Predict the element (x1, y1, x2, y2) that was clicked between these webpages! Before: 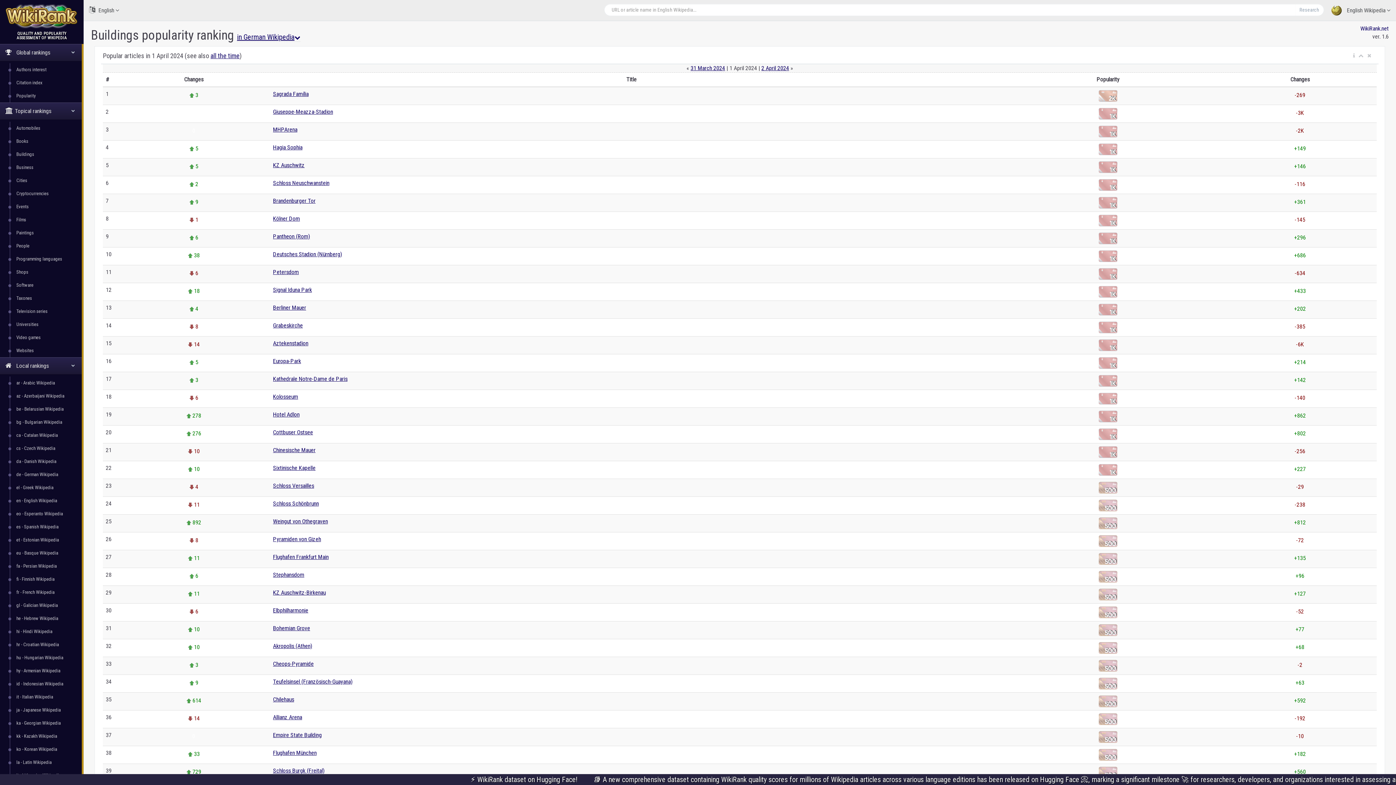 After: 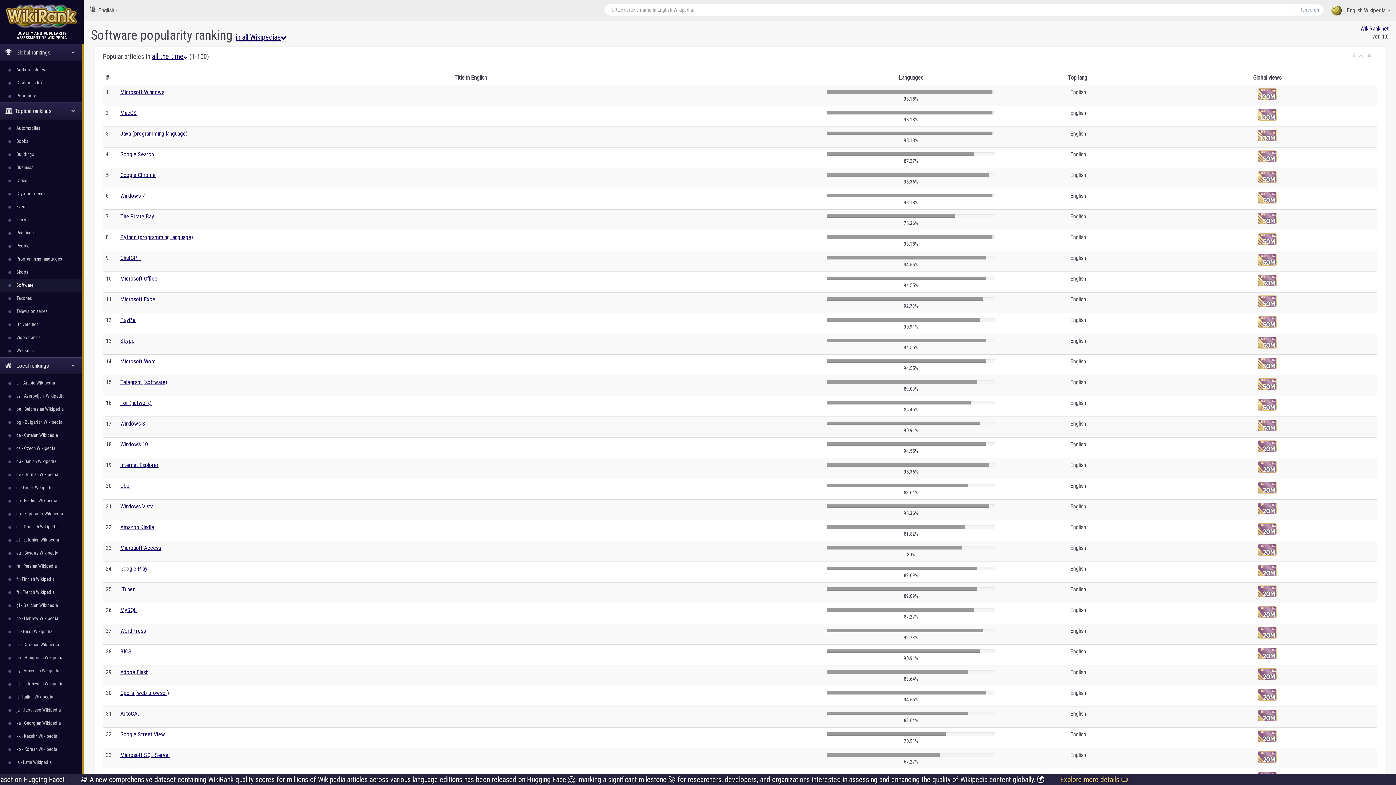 Action: bbox: (13, 278, 81, 292) label: Software